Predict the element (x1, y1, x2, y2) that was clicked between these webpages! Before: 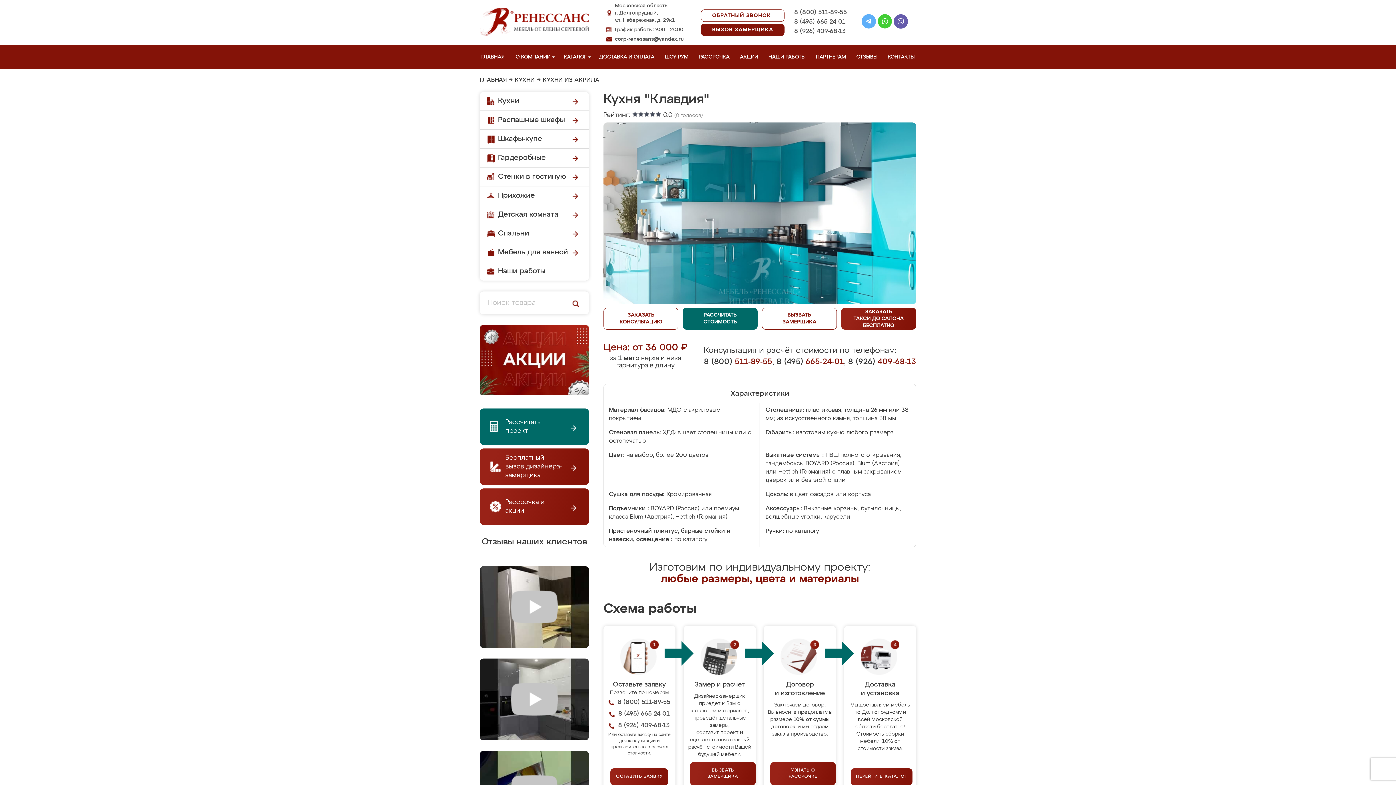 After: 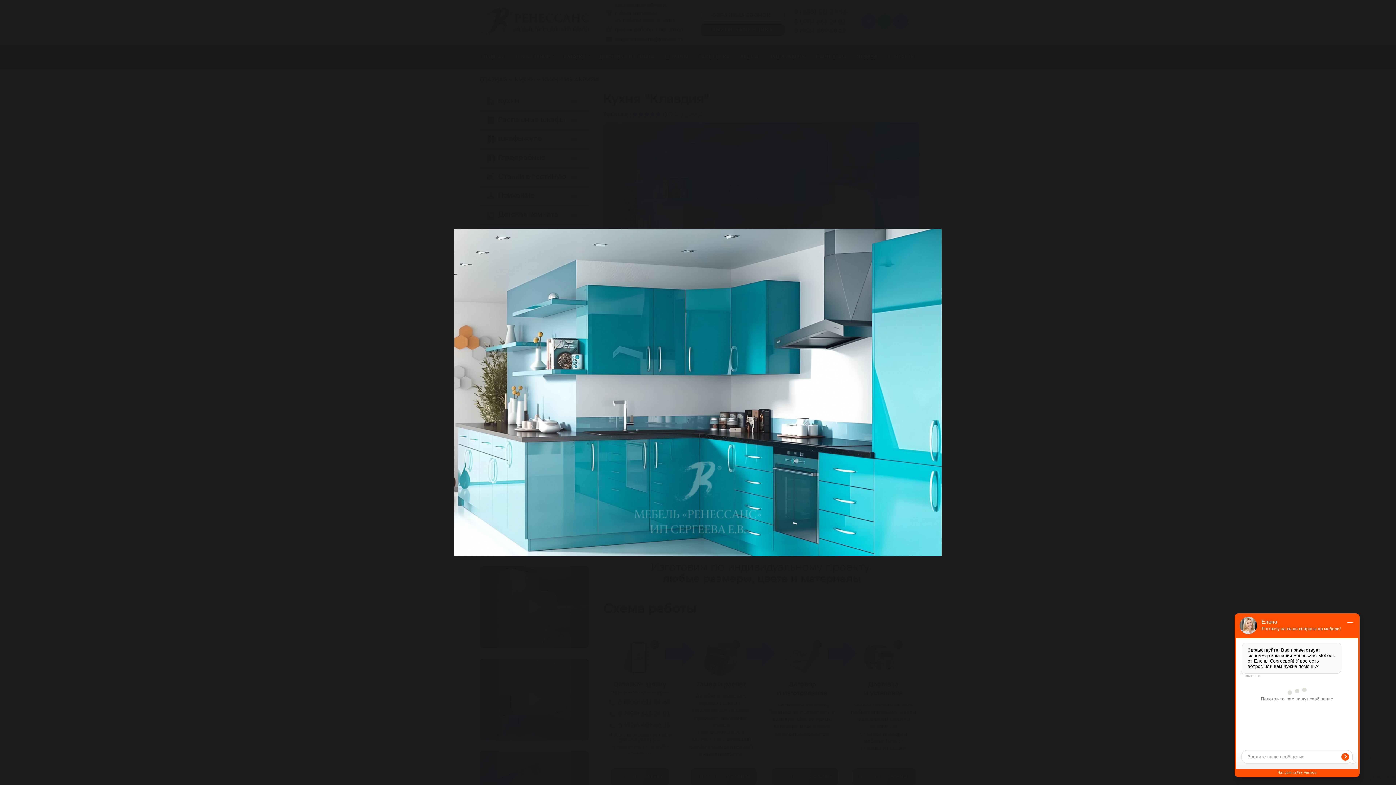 Action: bbox: (603, 122, 916, 304)